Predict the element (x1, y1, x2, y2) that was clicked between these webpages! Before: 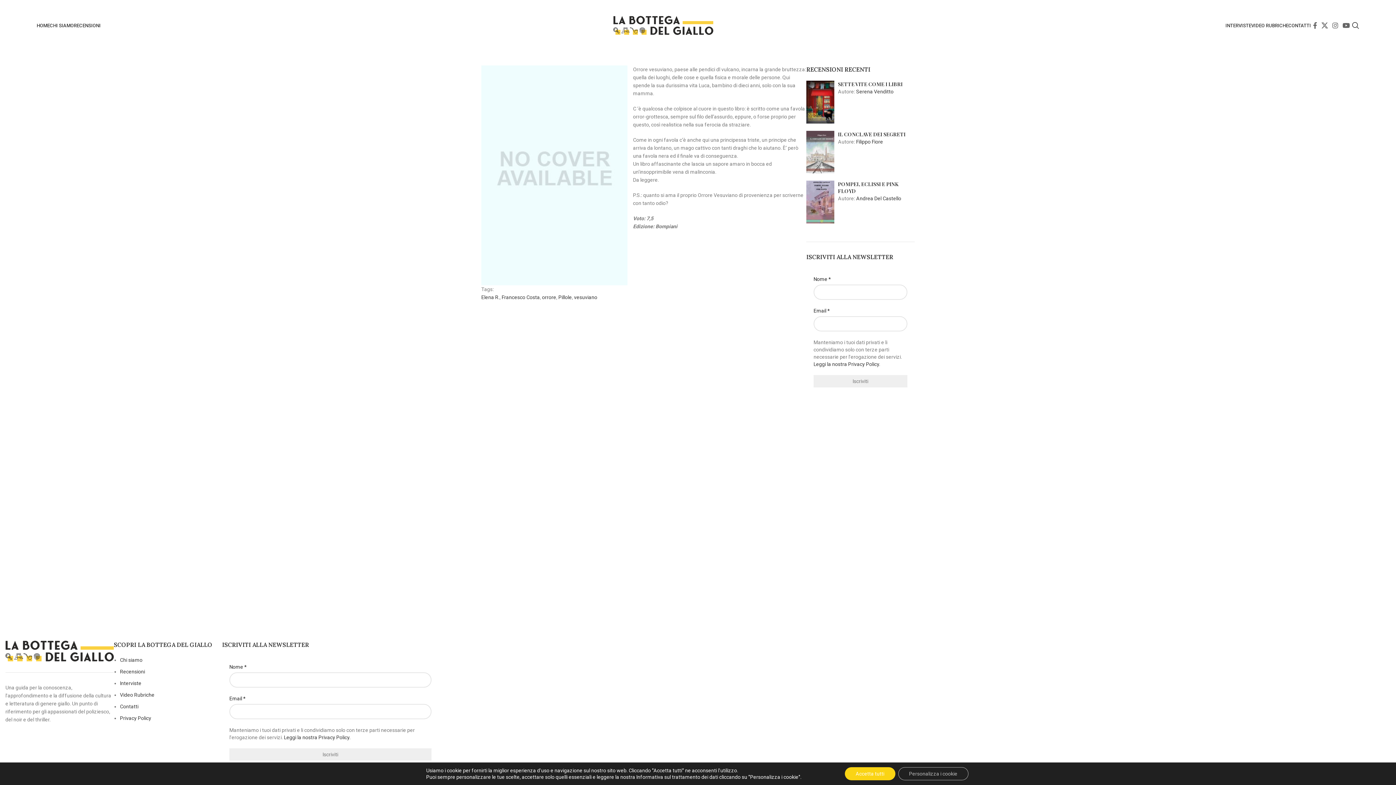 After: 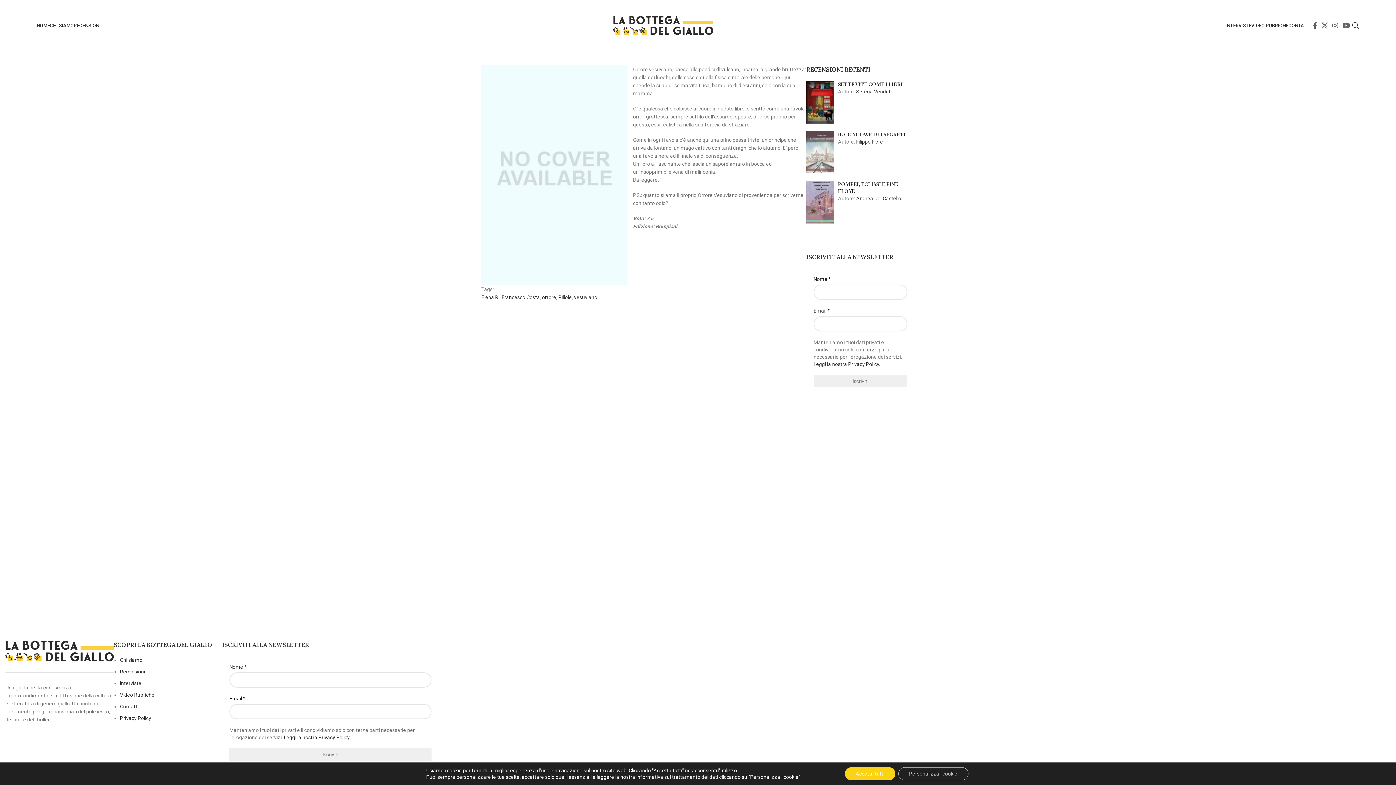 Action: bbox: (284, 734, 350, 740) label: Leggi la nostra Privacy Policy.